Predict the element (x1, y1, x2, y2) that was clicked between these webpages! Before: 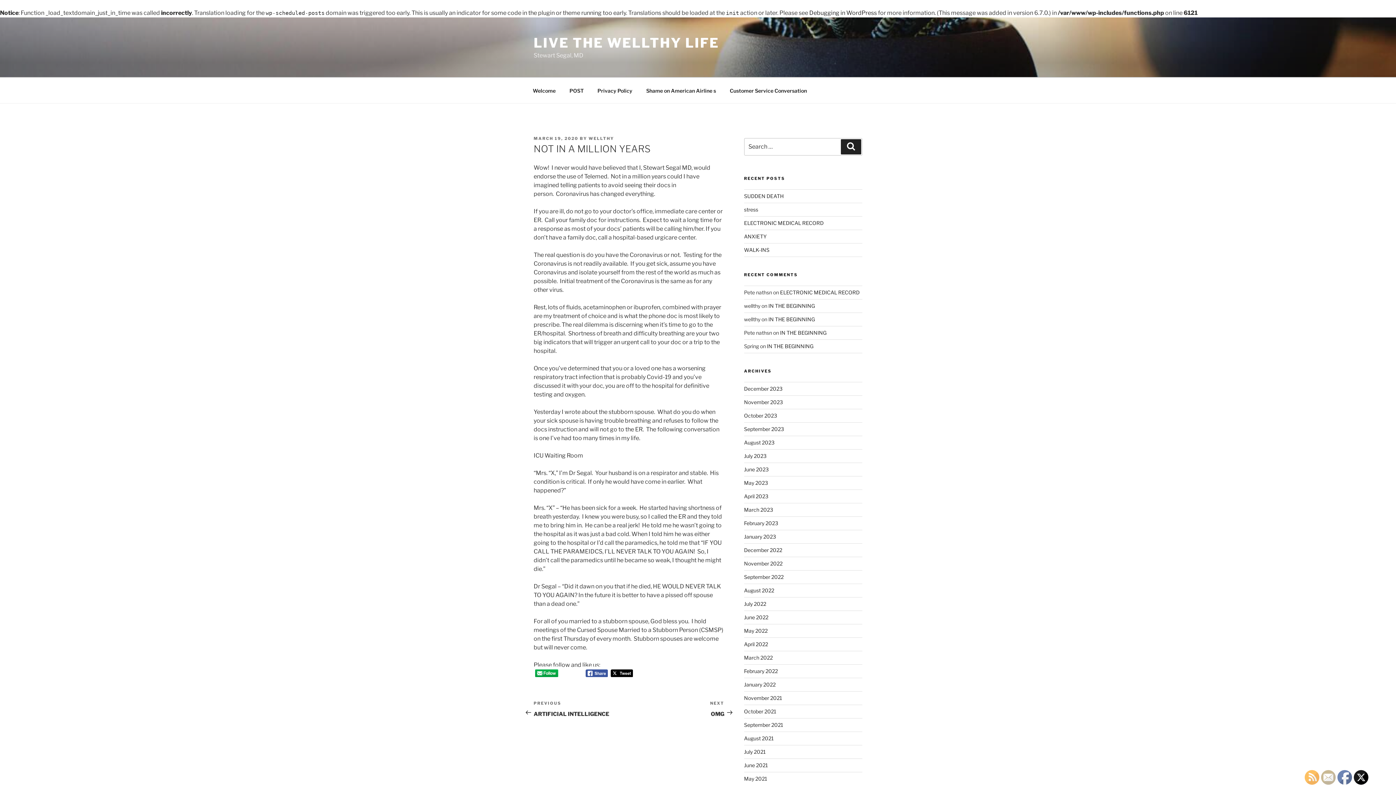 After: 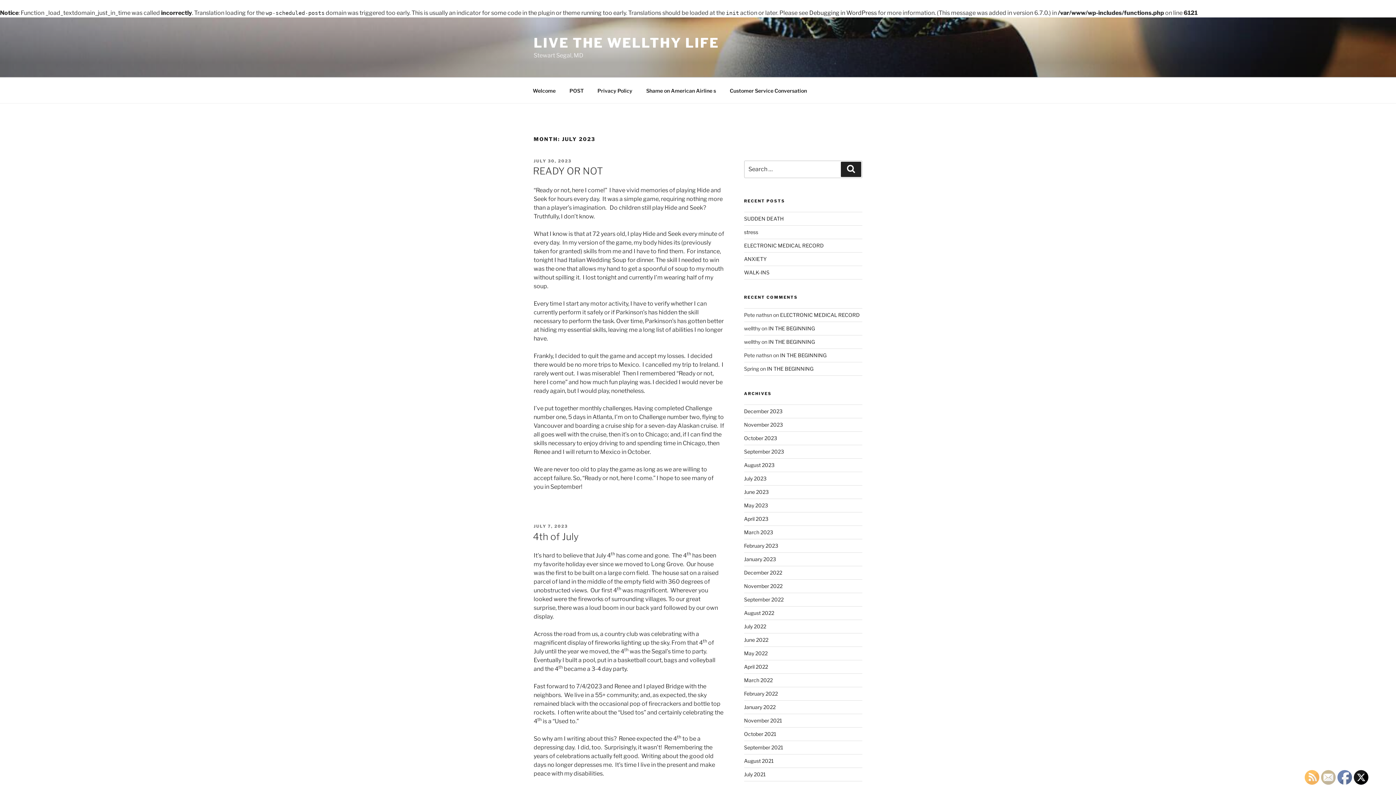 Action: bbox: (744, 453, 766, 459) label: July 2023